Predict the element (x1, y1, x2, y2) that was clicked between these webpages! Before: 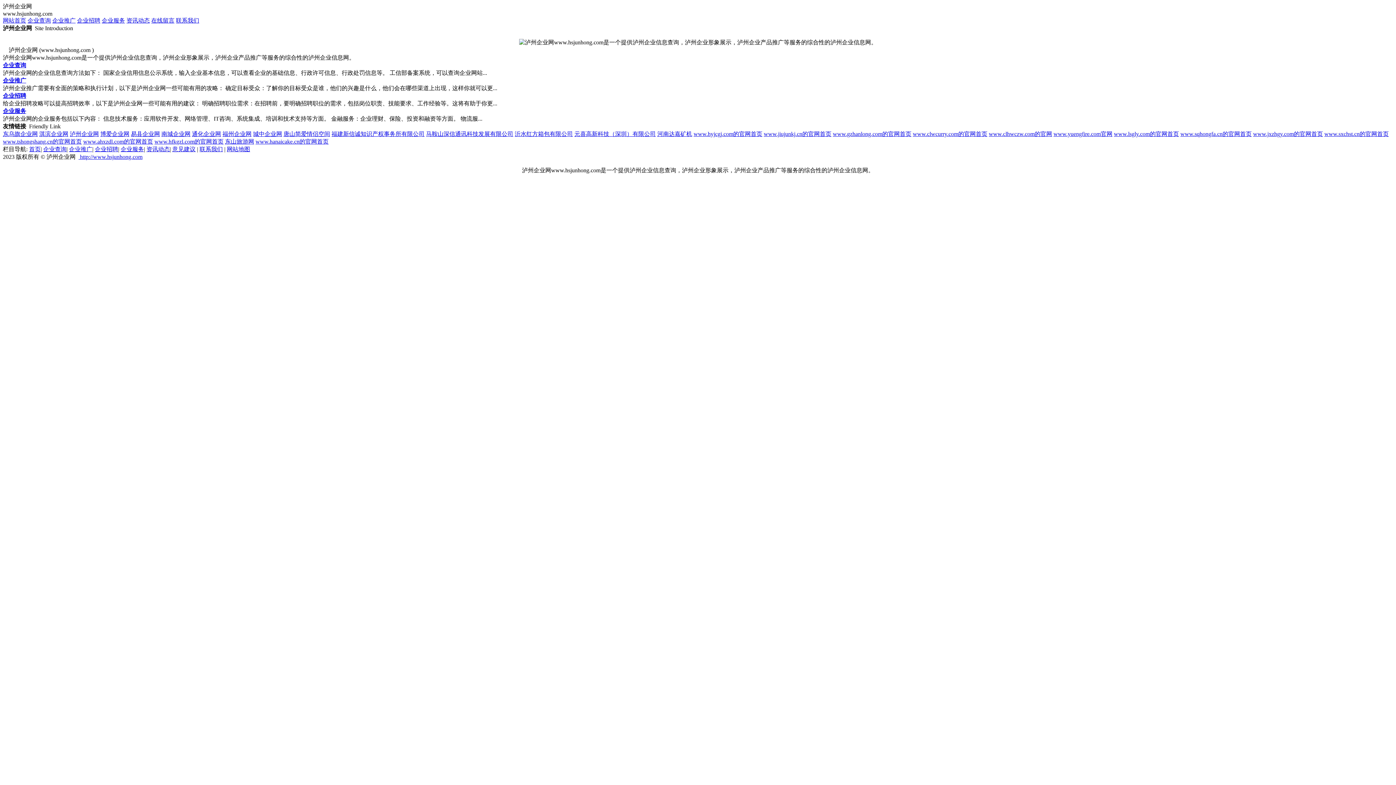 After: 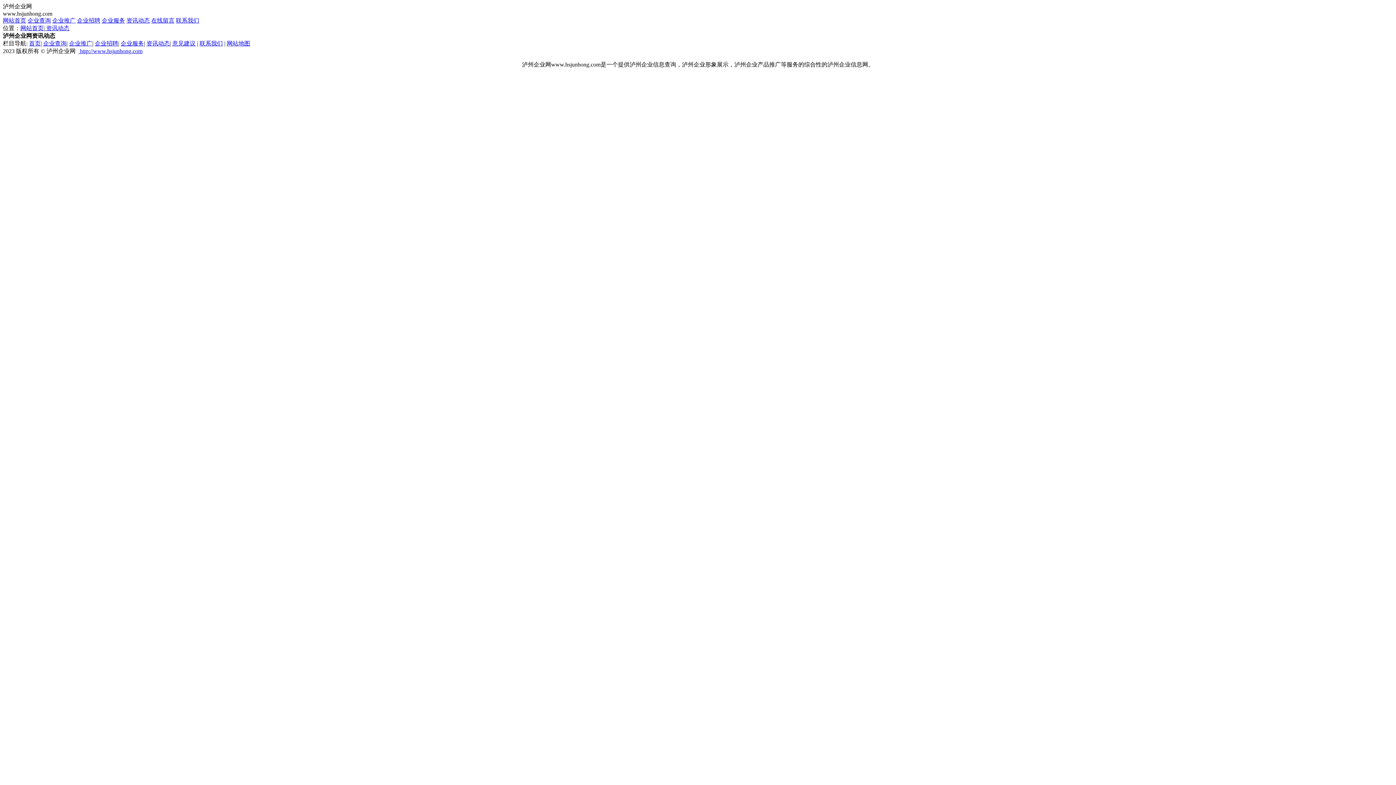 Action: bbox: (126, 17, 149, 23) label: 资讯动态